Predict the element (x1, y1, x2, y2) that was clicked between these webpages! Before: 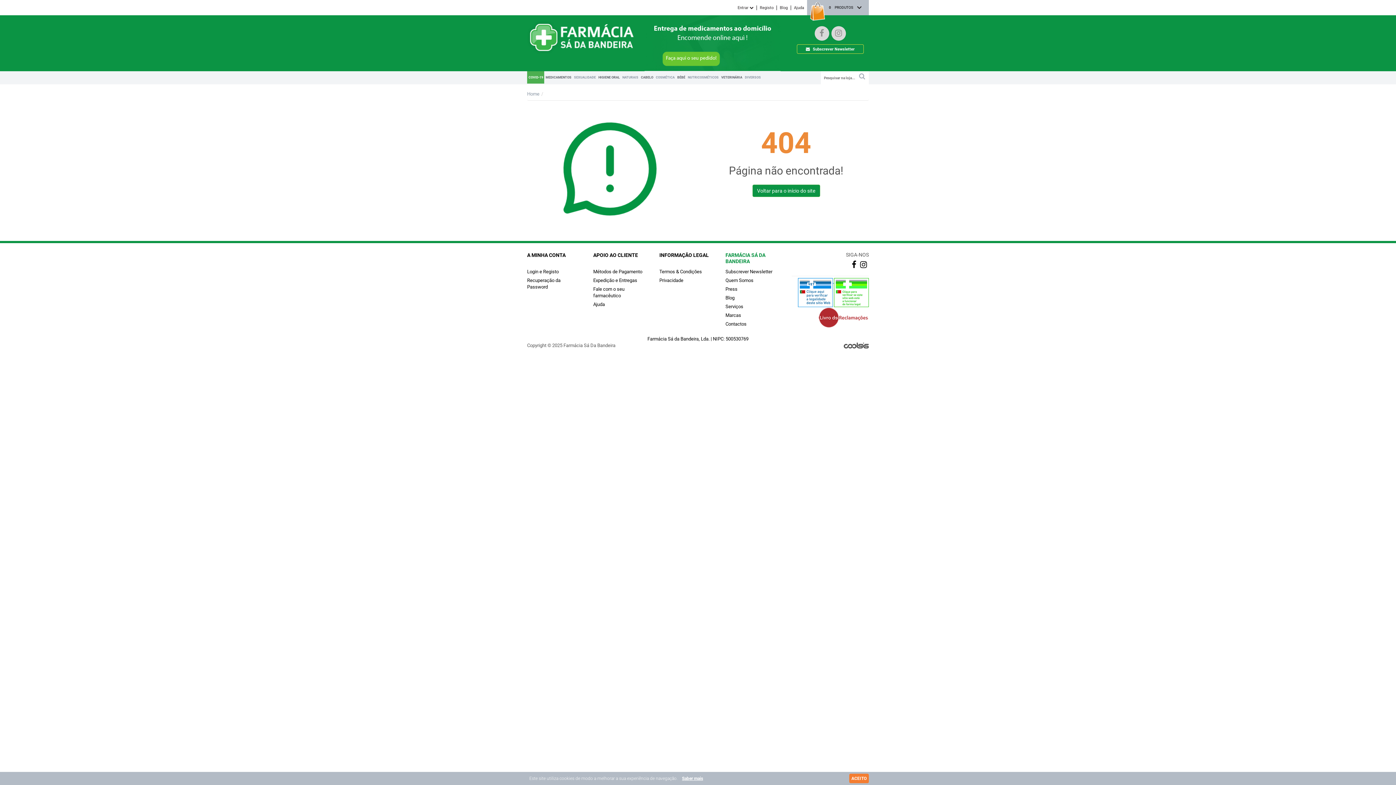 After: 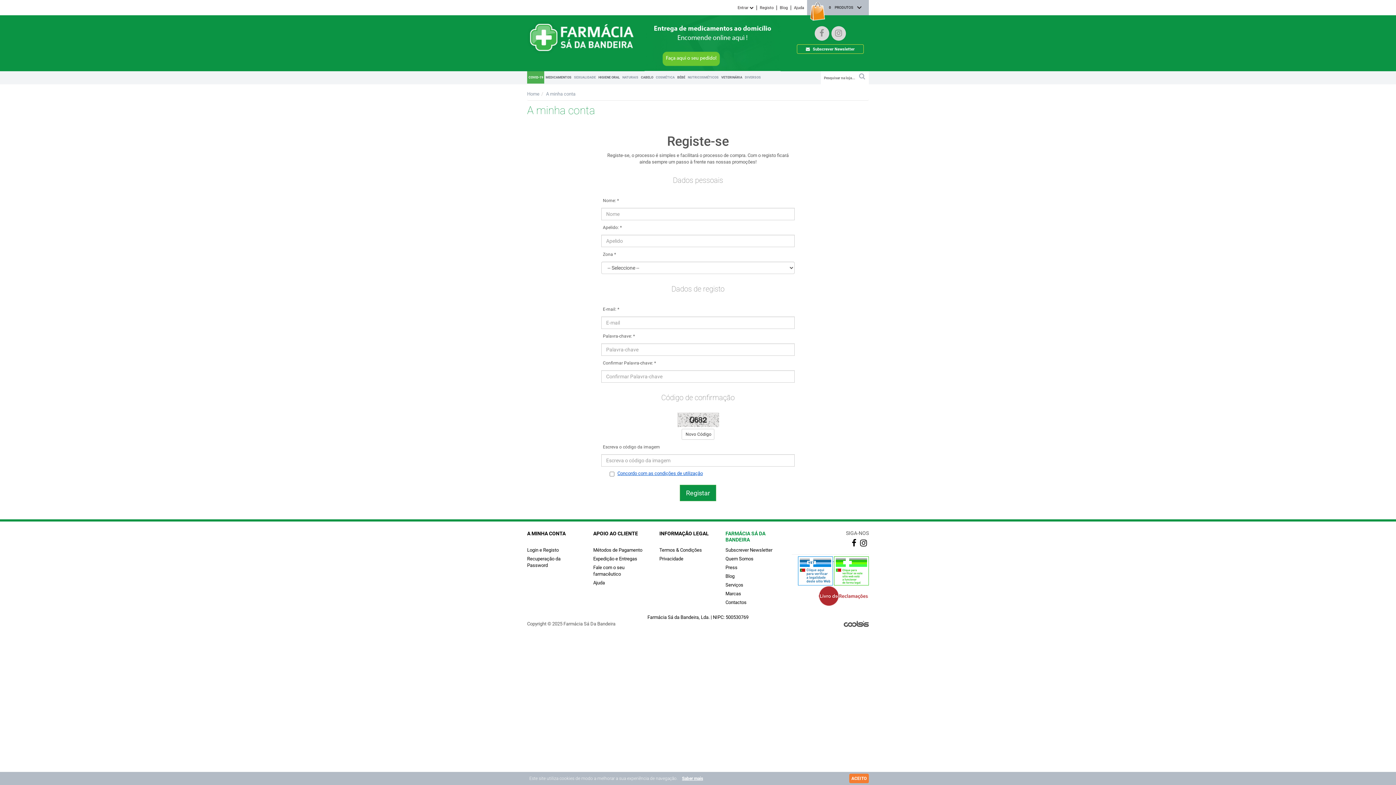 Action: bbox: (527, 269, 558, 274) label: Login e Registo